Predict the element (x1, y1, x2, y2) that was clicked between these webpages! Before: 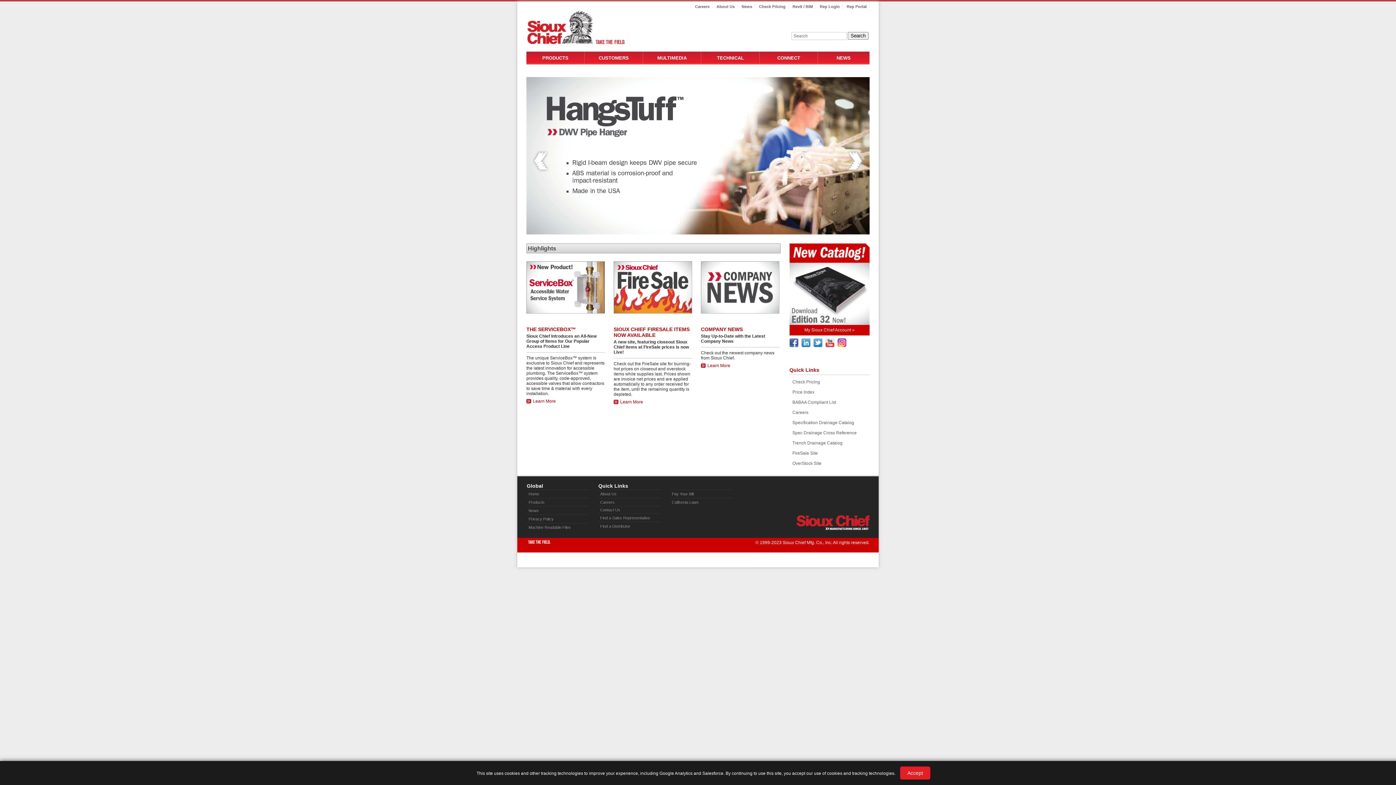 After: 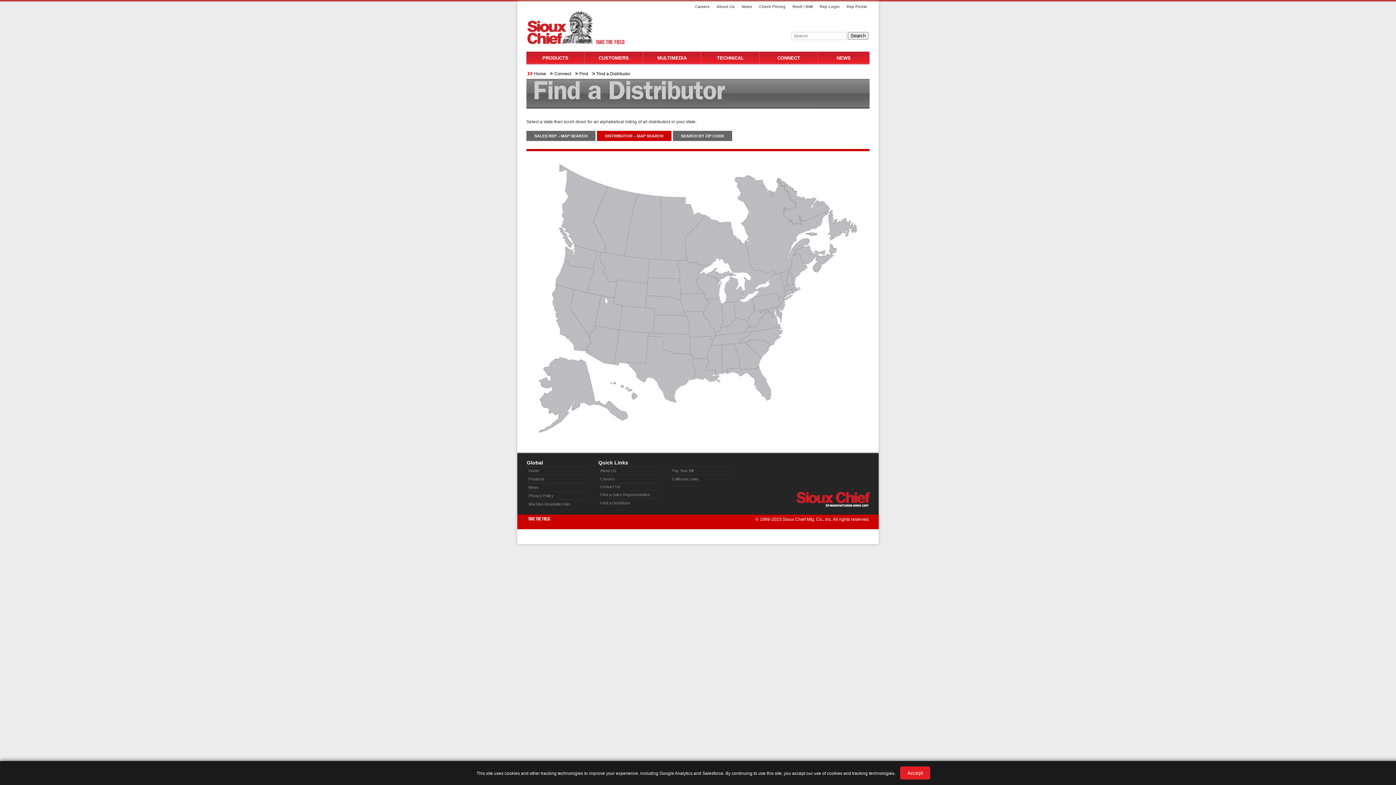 Action: bbox: (598, 522, 661, 530) label: Find a Distributor